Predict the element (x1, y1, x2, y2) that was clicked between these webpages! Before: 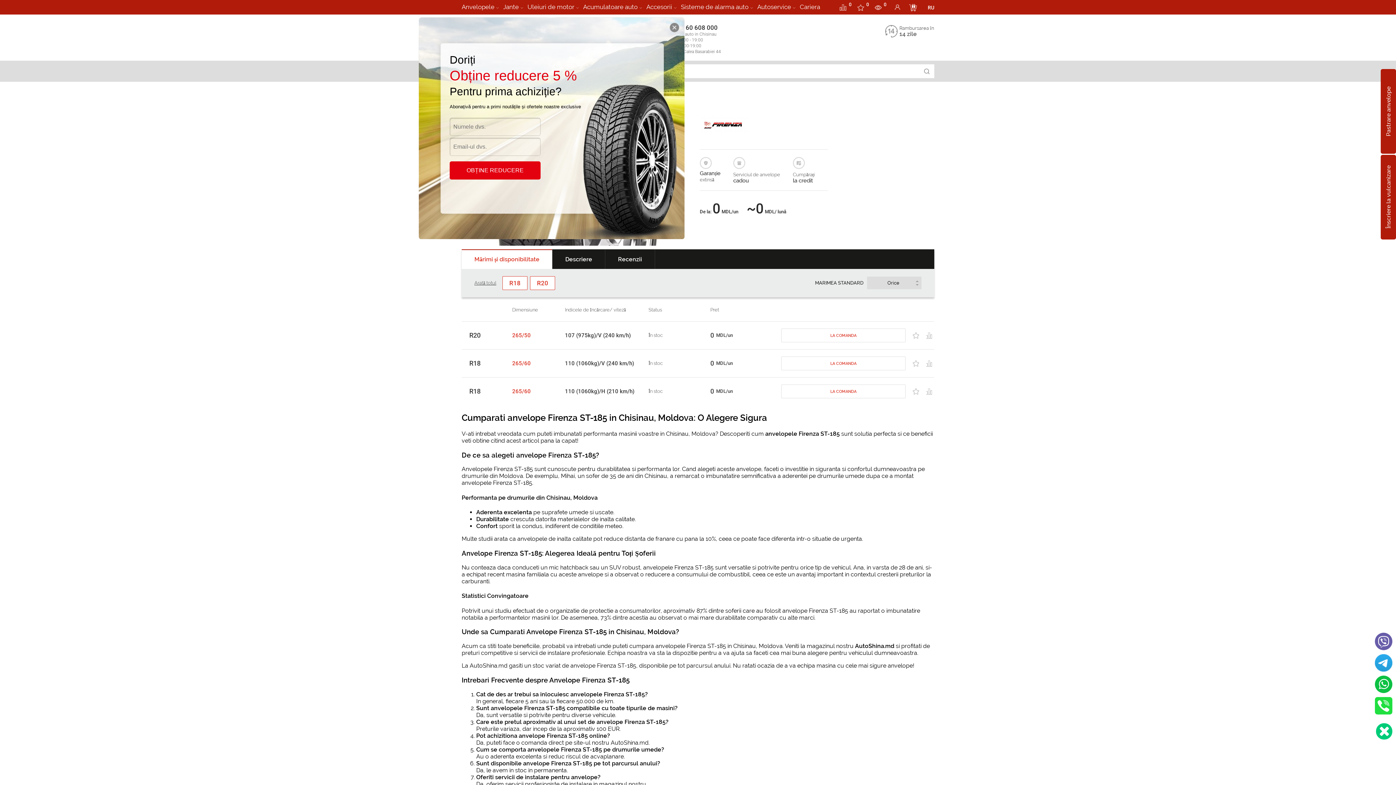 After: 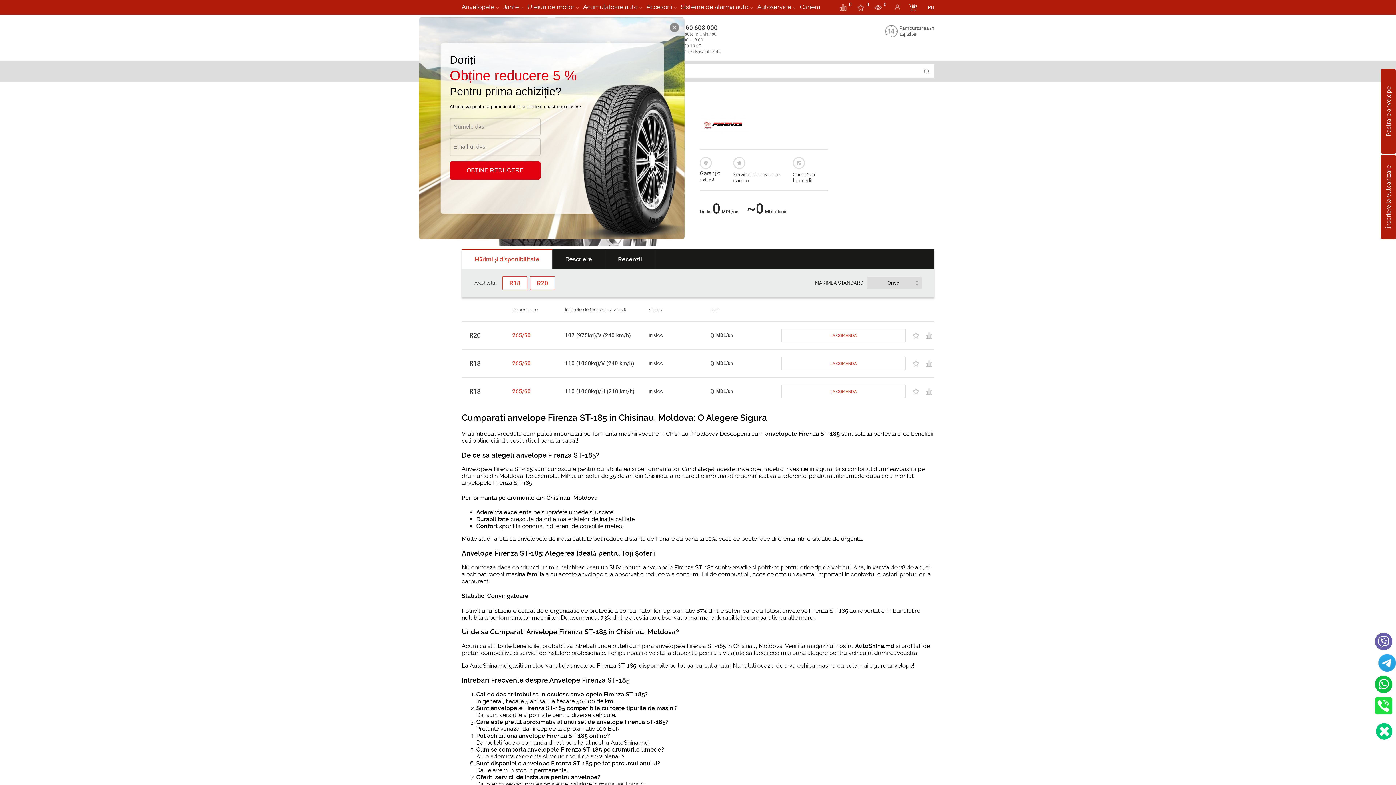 Action: bbox: (1375, 697, 1392, 716)